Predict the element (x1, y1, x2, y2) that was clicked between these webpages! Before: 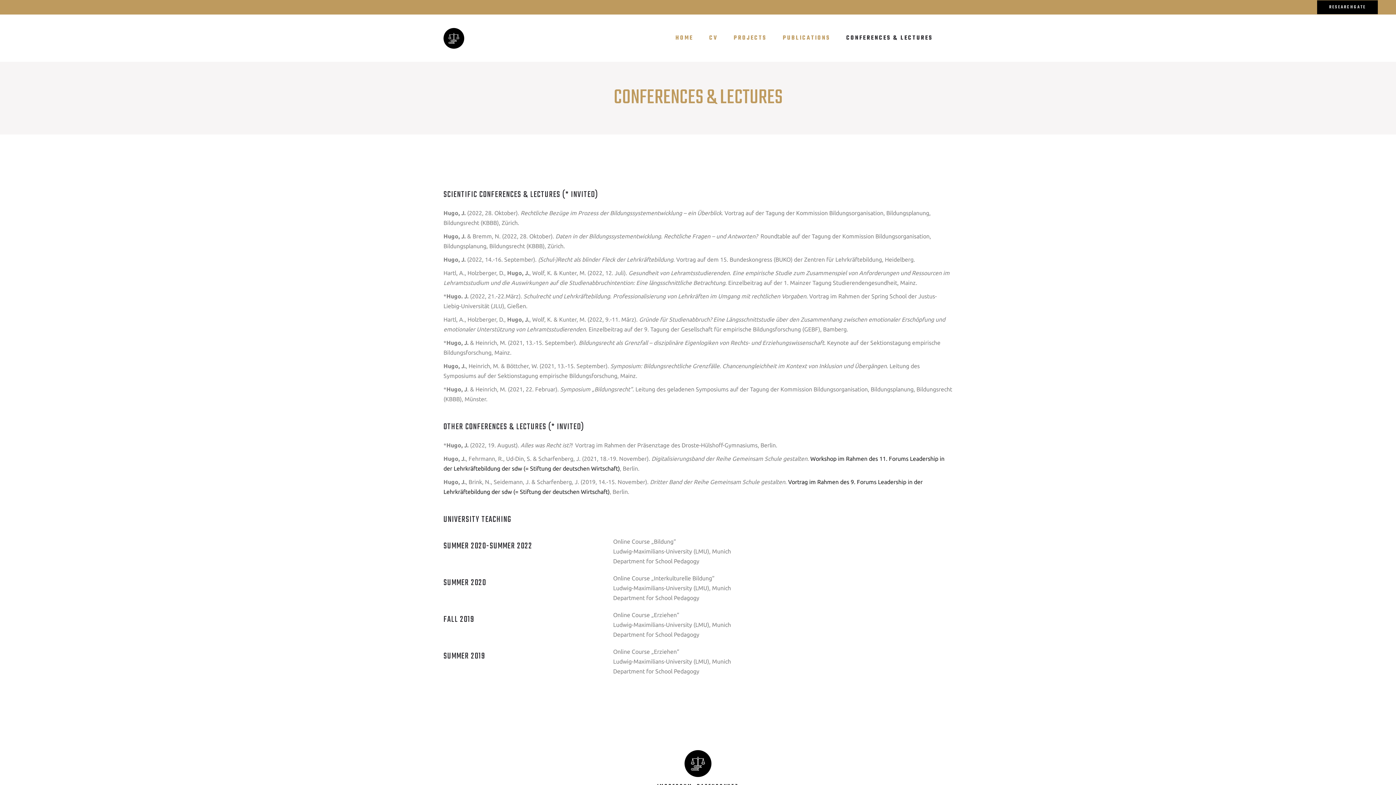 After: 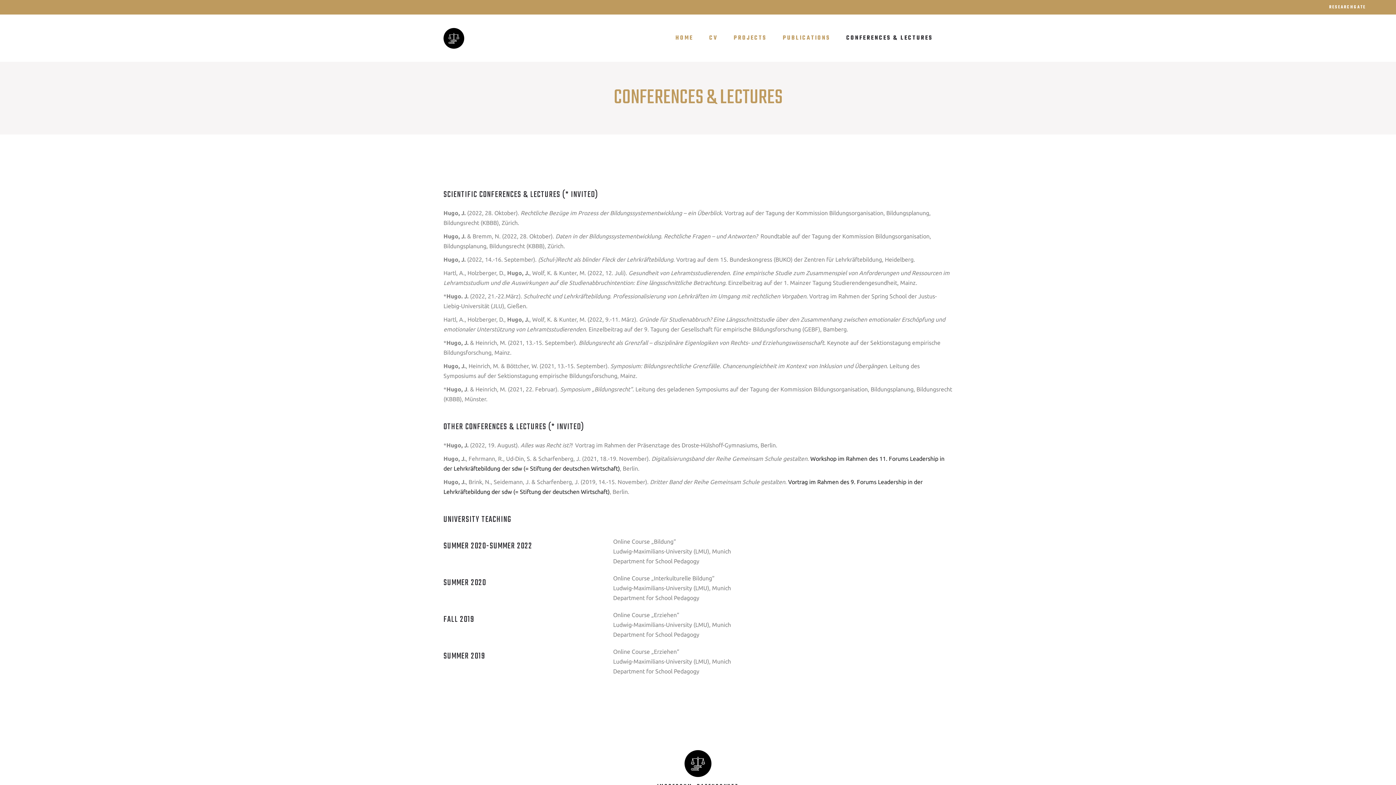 Action: bbox: (1317, 0, 1378, 14) label: RESEARCHGATE